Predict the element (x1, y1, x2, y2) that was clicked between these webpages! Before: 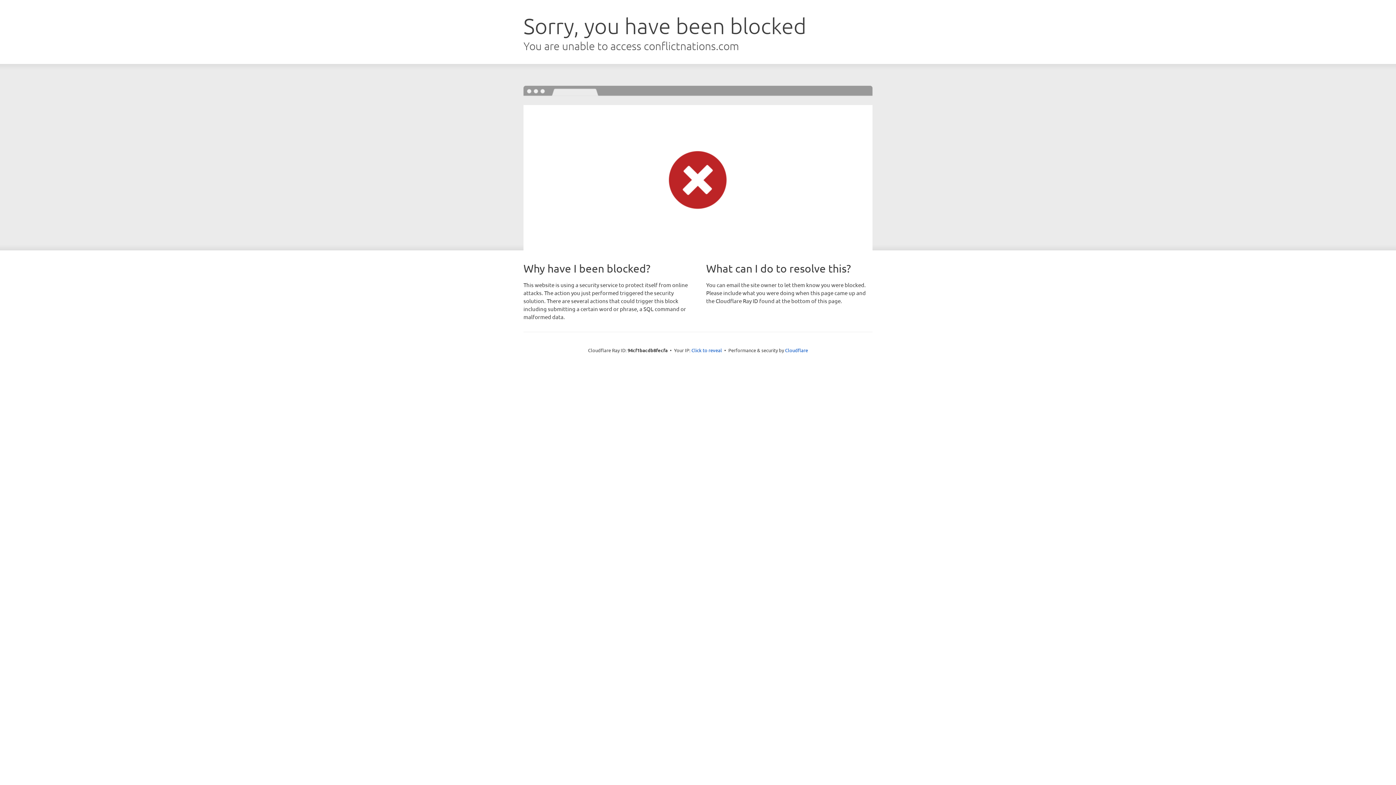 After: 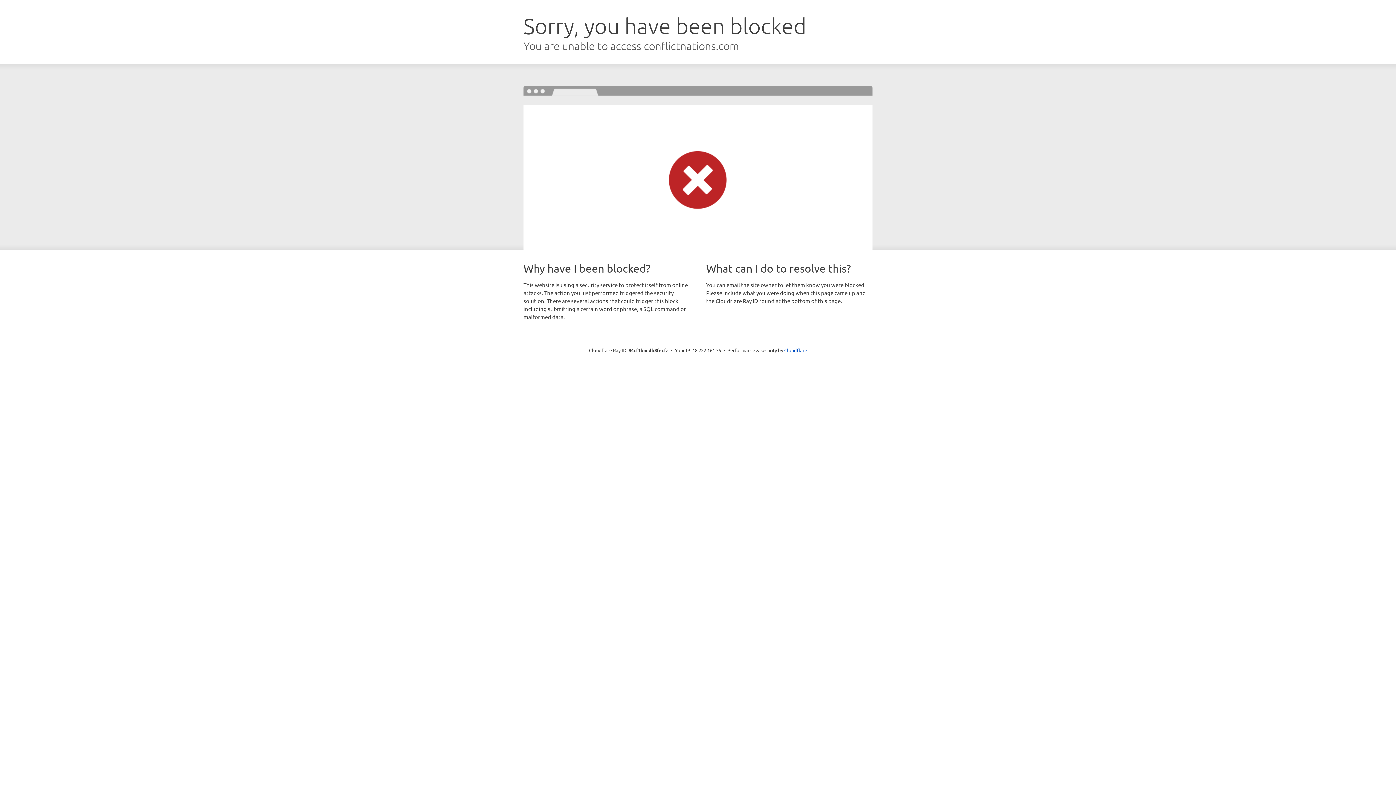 Action: label: Click to reveal bbox: (691, 346, 722, 353)